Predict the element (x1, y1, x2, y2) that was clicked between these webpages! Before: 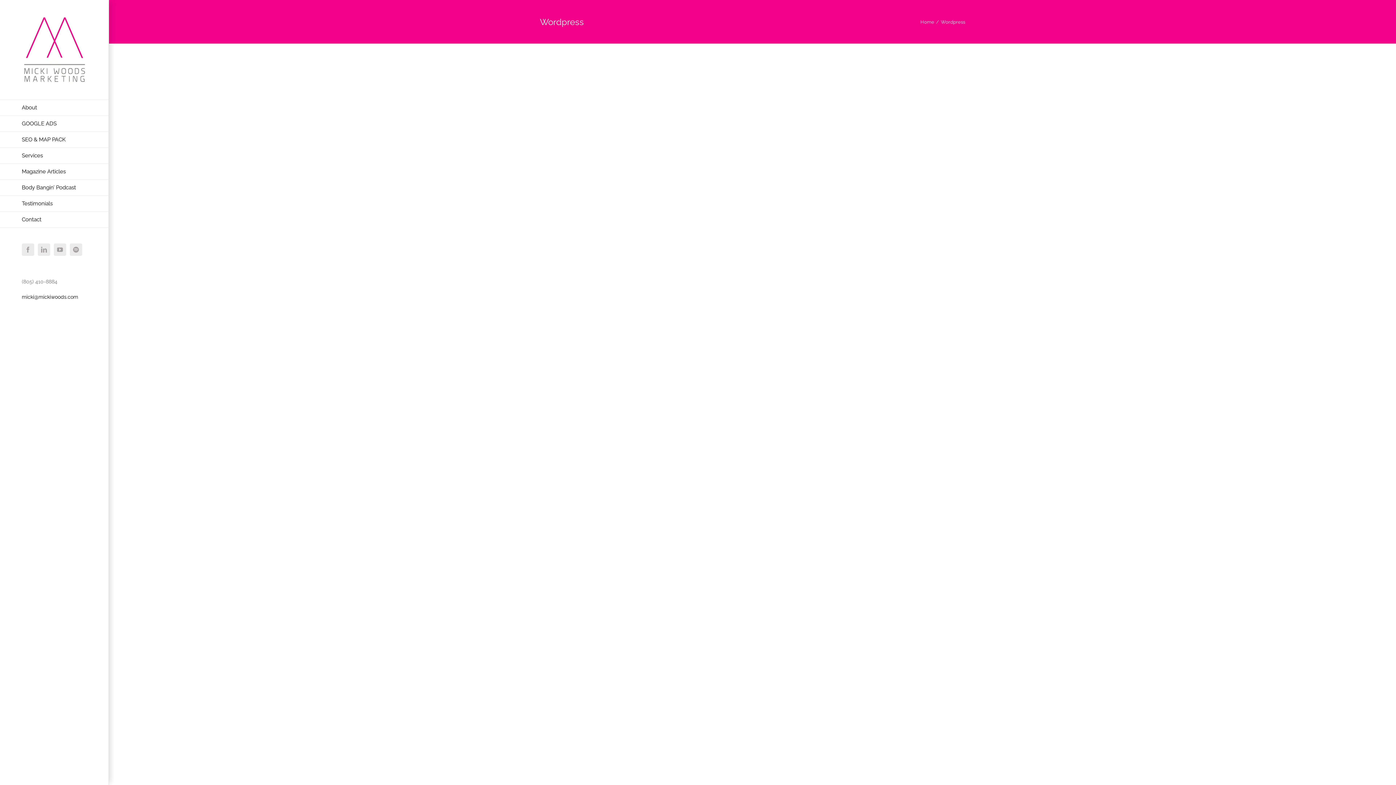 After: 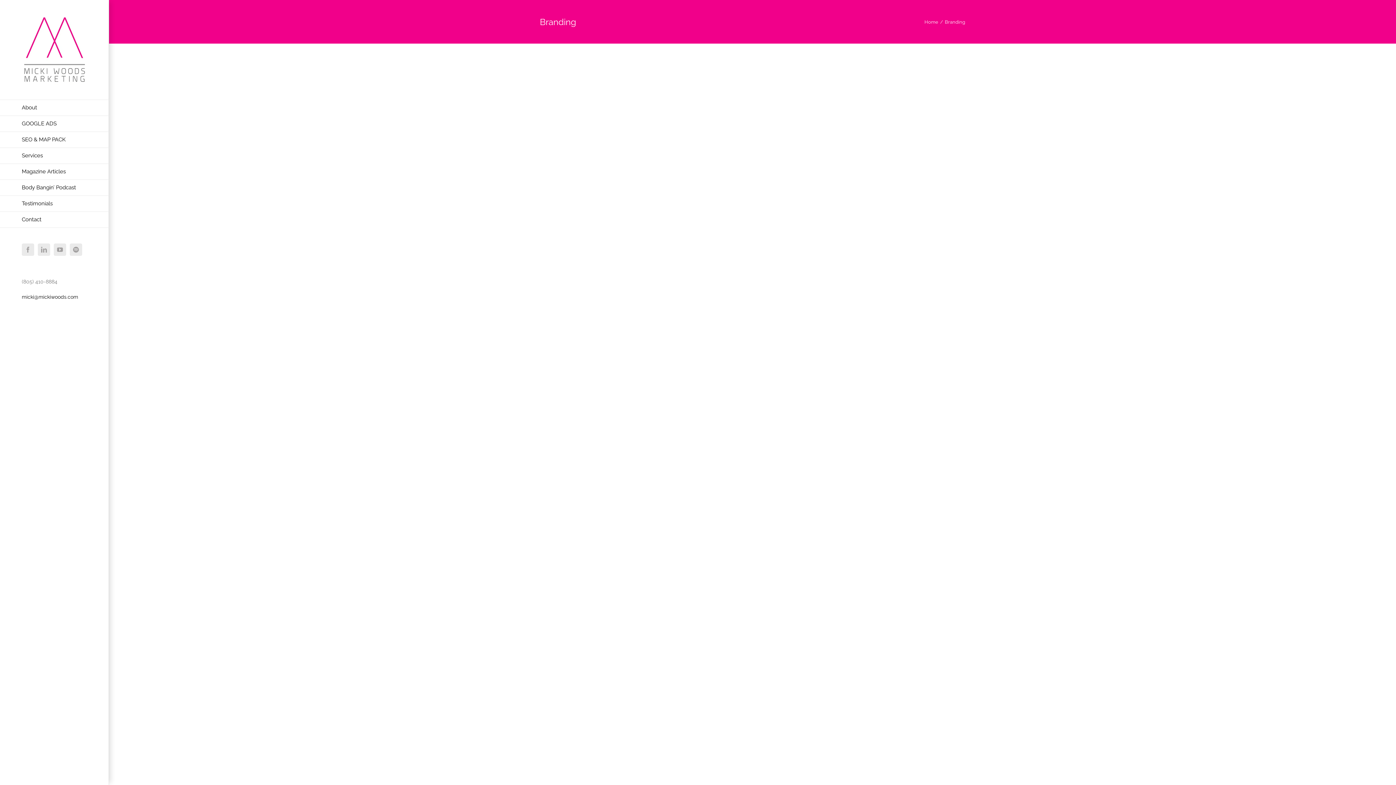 Action: label: Branding bbox: (736, 397, 758, 404)